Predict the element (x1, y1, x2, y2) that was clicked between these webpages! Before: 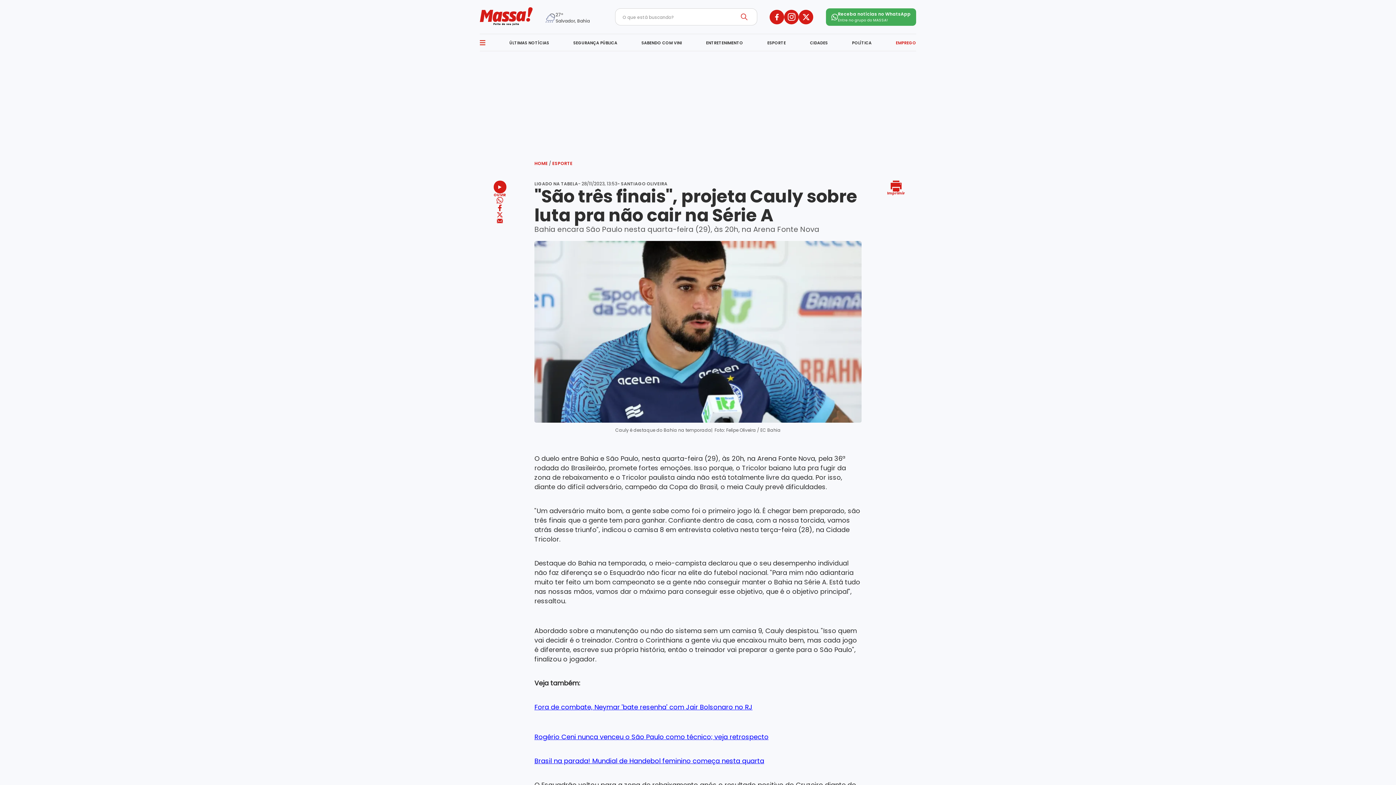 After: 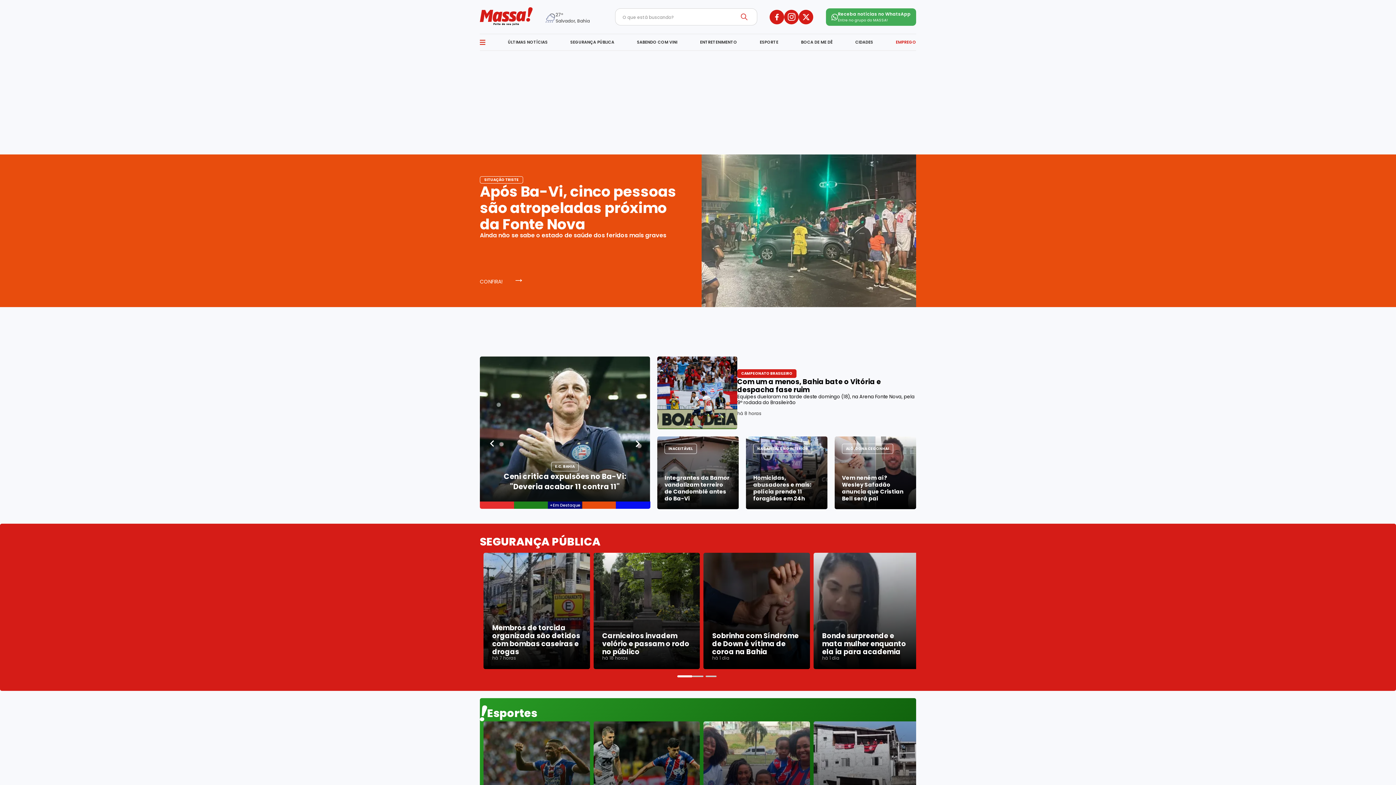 Action: bbox: (480, 7, 532, 26)